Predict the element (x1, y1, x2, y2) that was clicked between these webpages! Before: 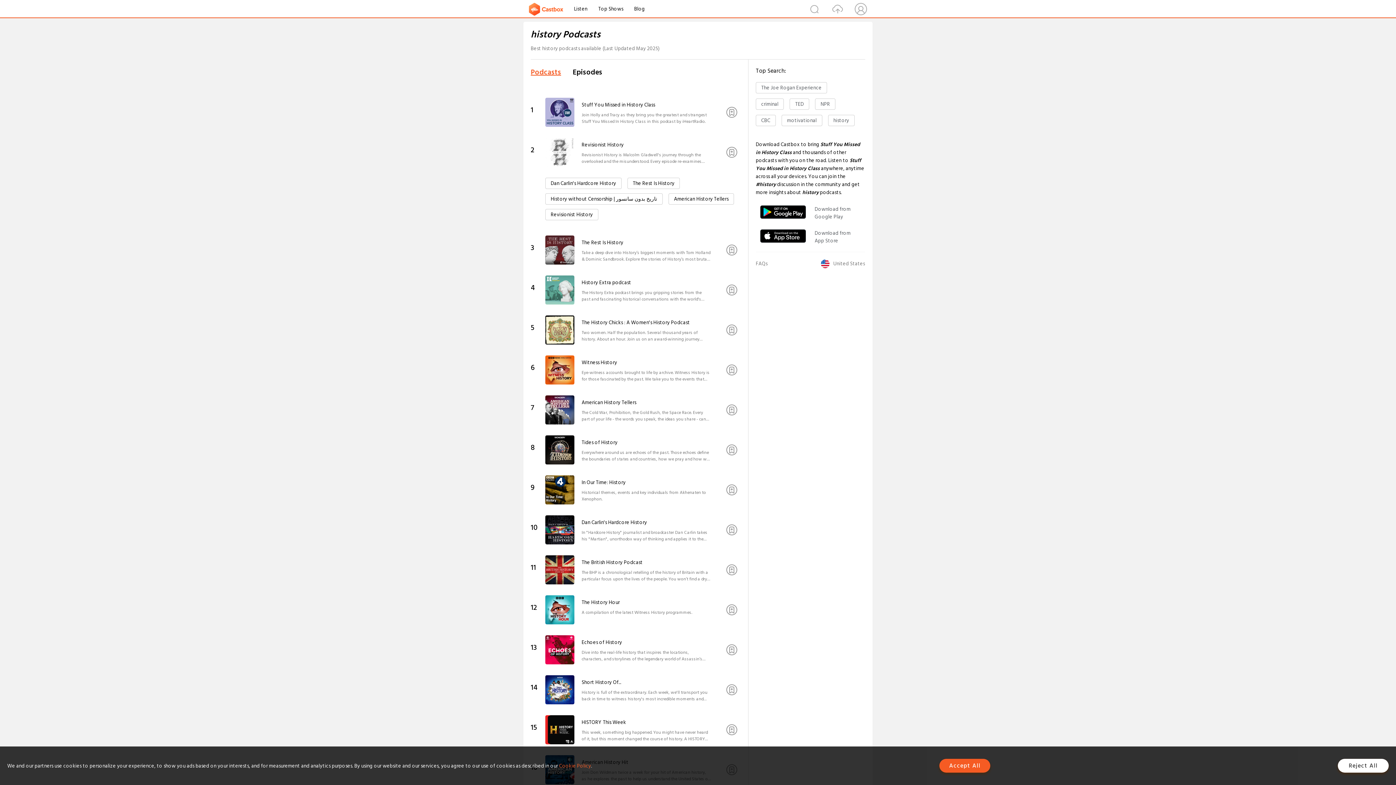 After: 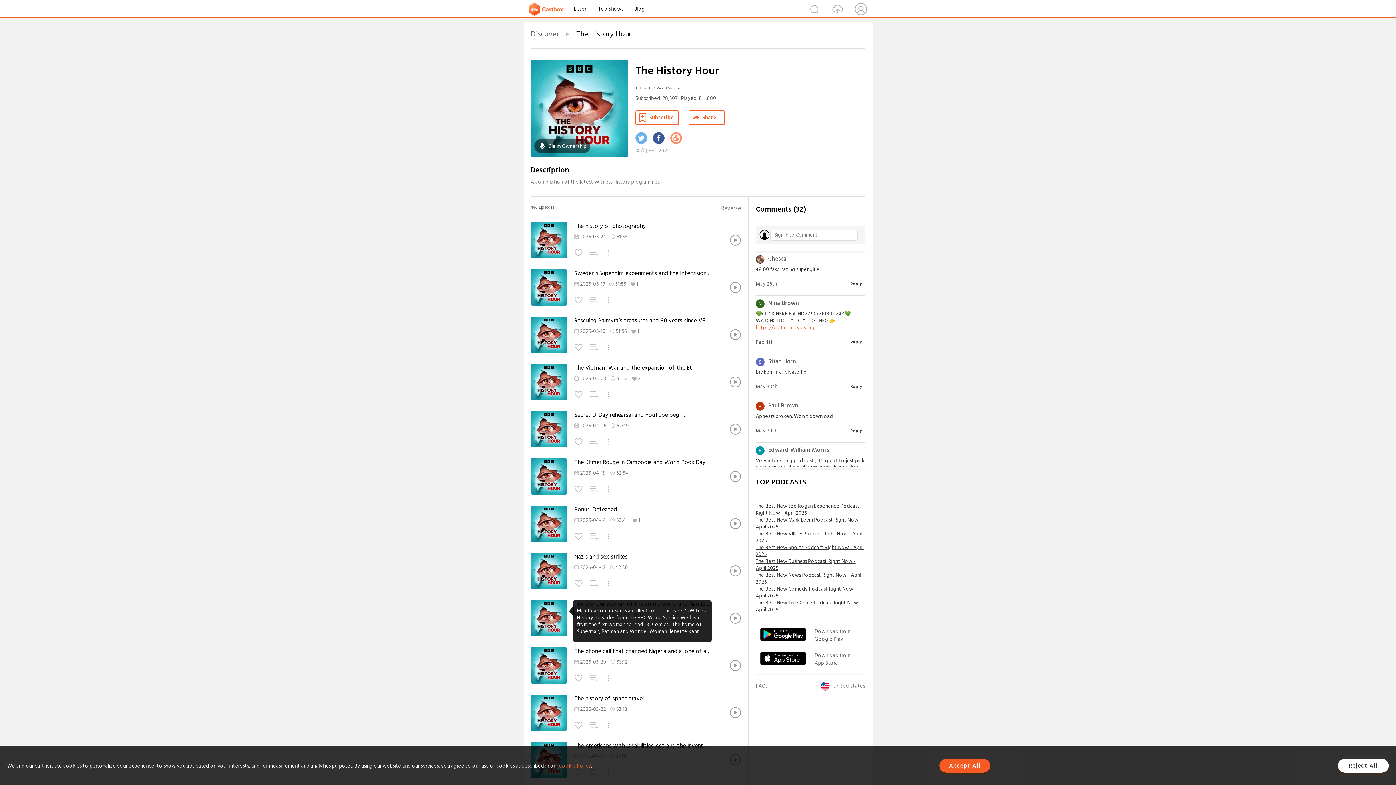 Action: bbox: (545, 620, 574, 626)